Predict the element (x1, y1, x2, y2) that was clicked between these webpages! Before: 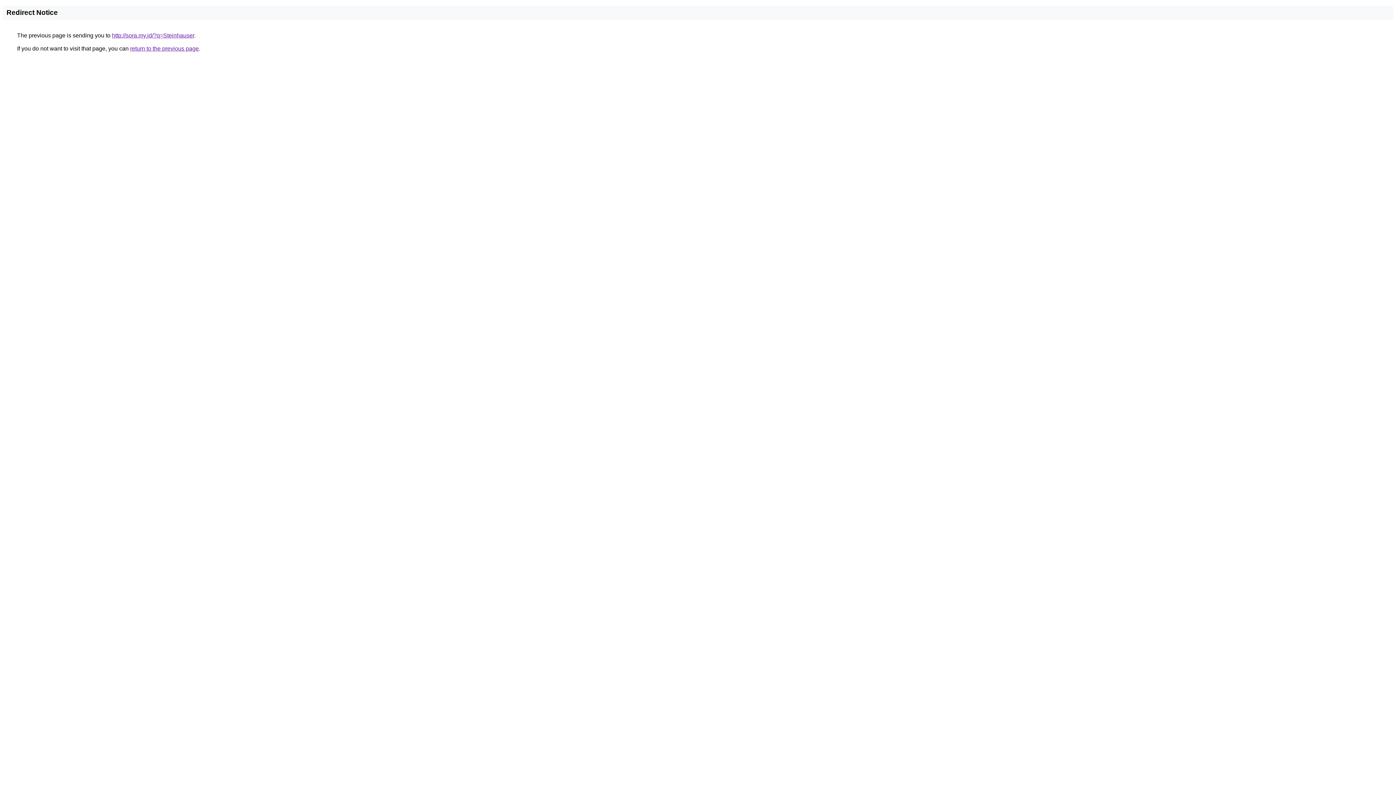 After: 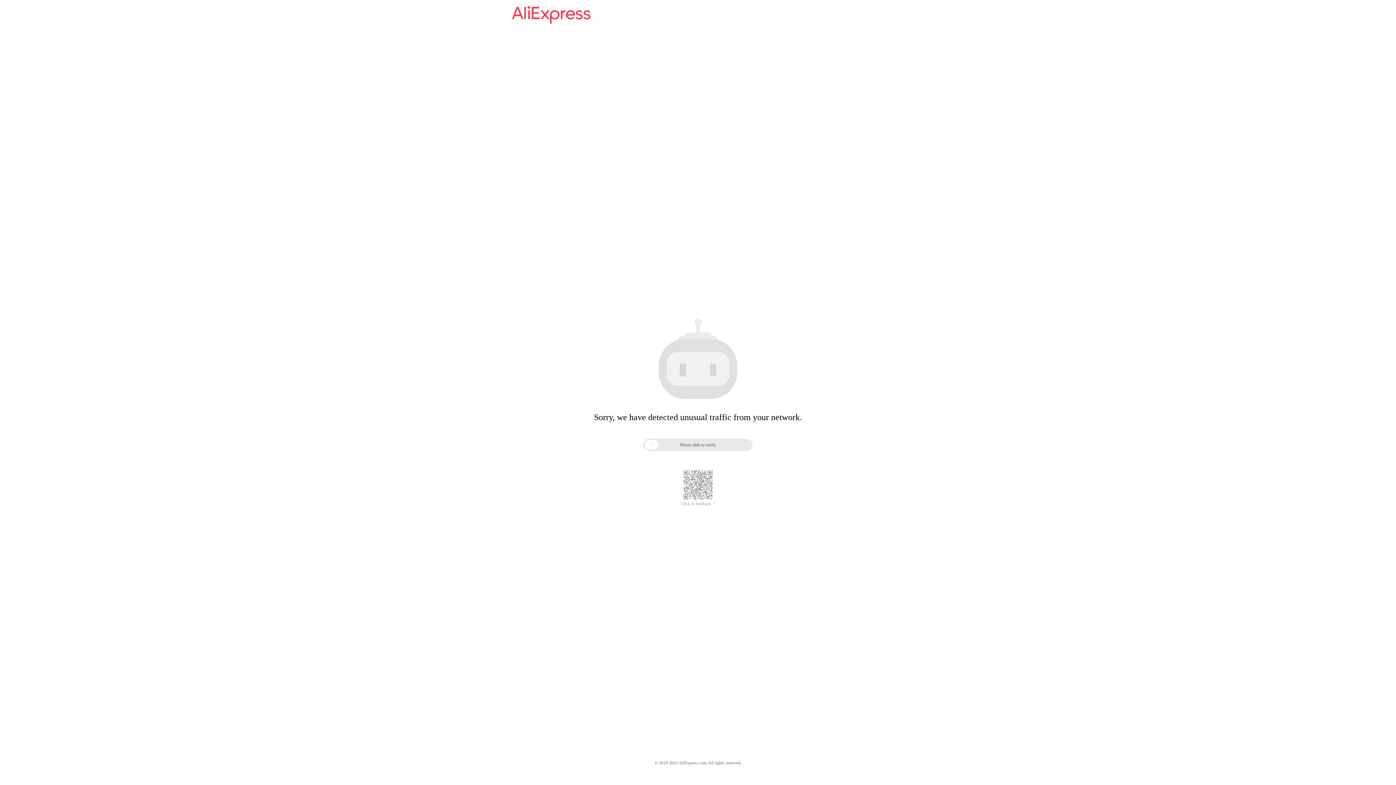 Action: bbox: (112, 32, 194, 38) label: http://sora.my.id/?q=Steinhauser